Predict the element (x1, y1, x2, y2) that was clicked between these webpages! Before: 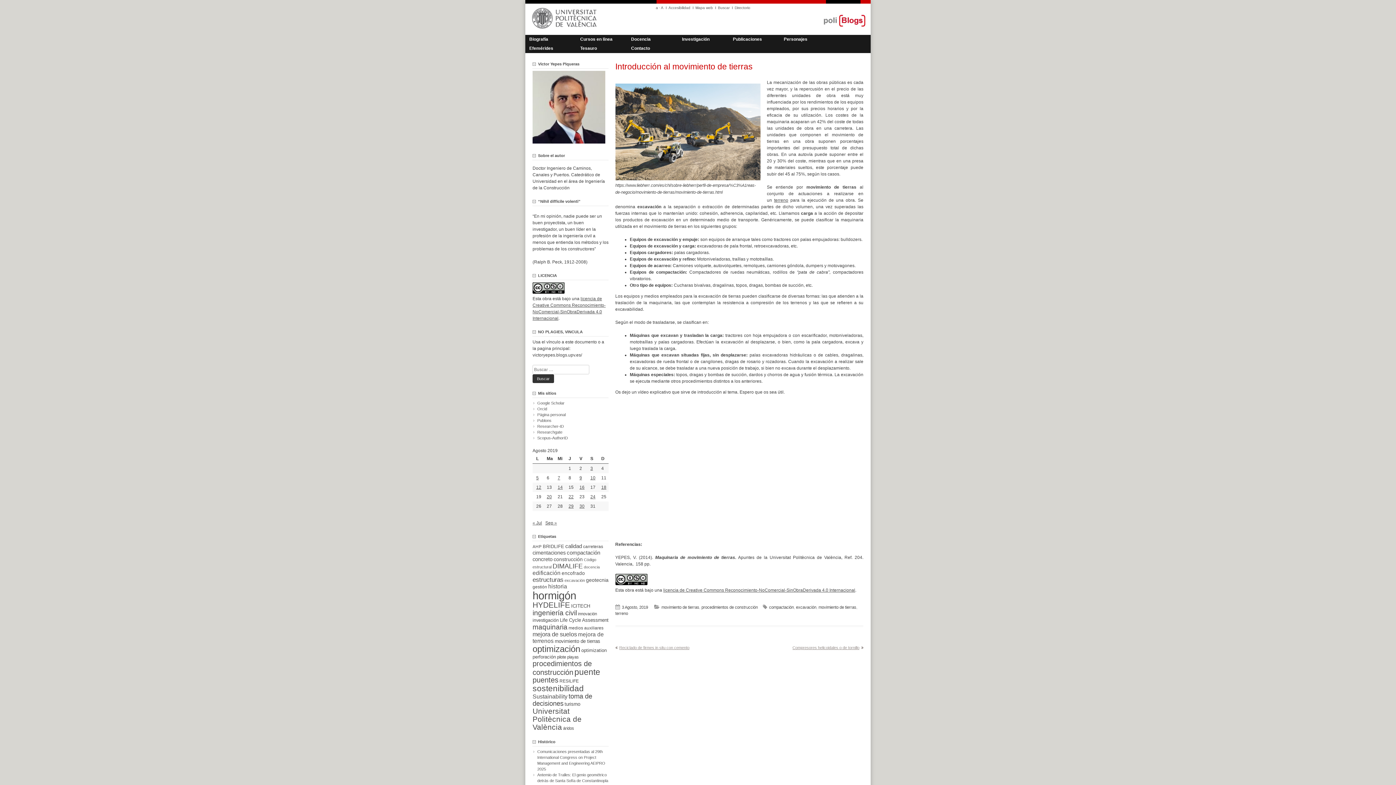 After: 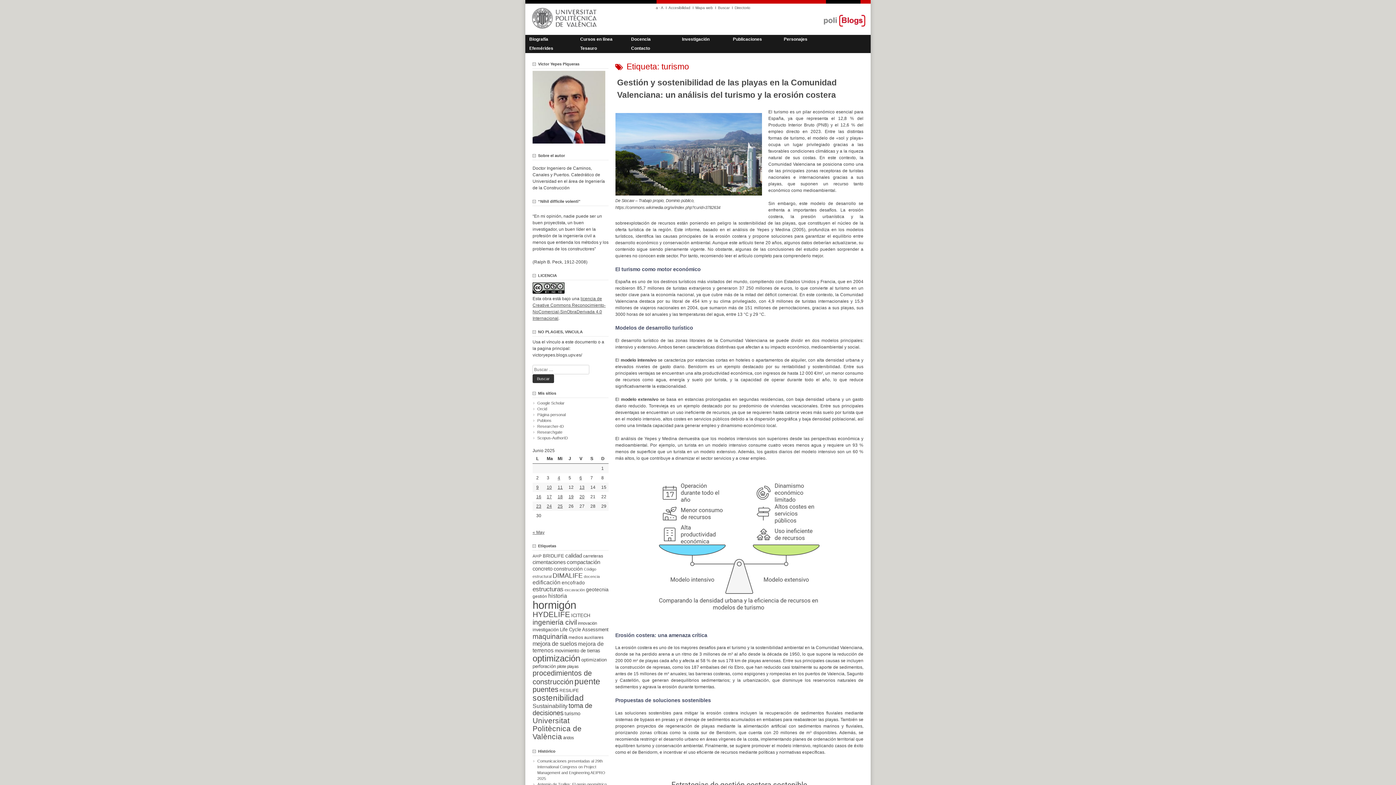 Action: bbox: (564, 701, 580, 707) label: turismo (46 ítems)